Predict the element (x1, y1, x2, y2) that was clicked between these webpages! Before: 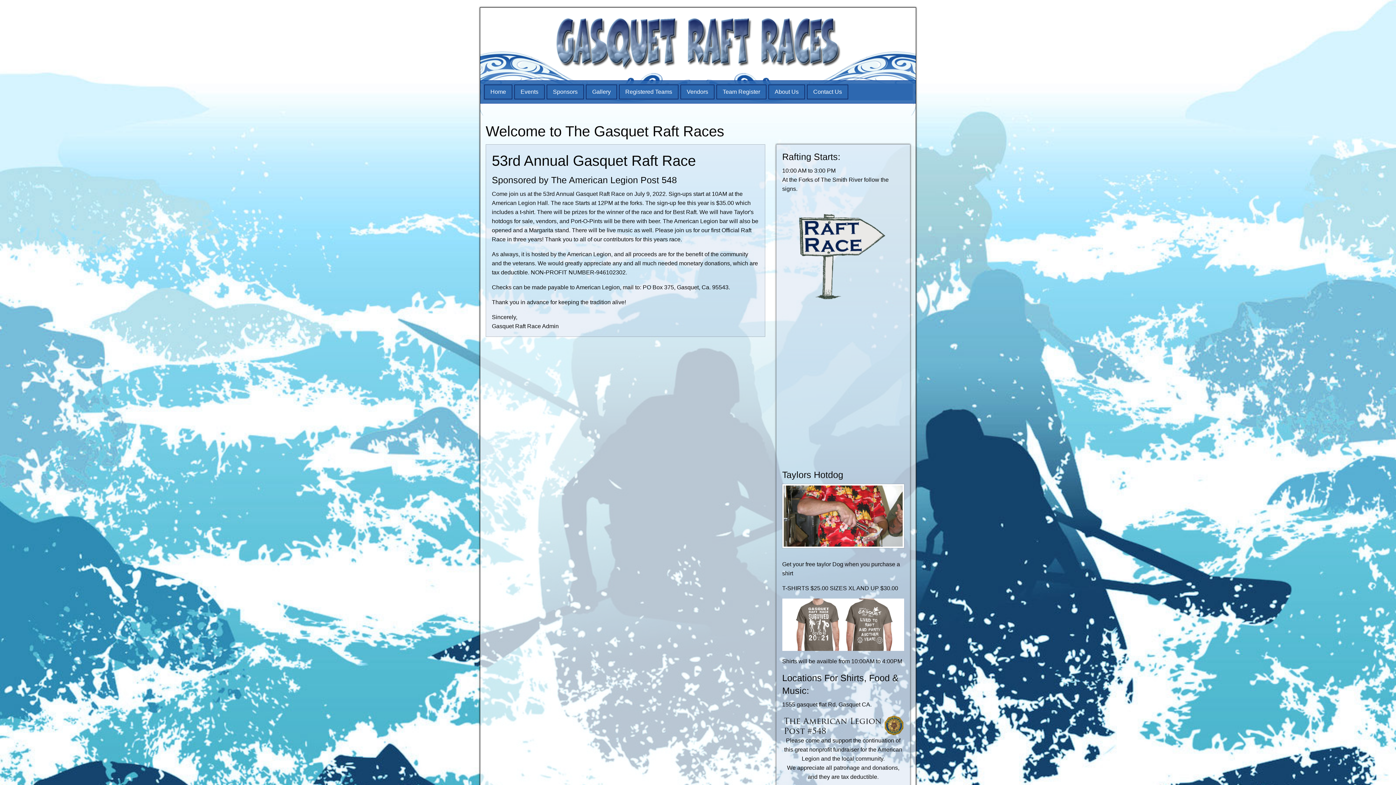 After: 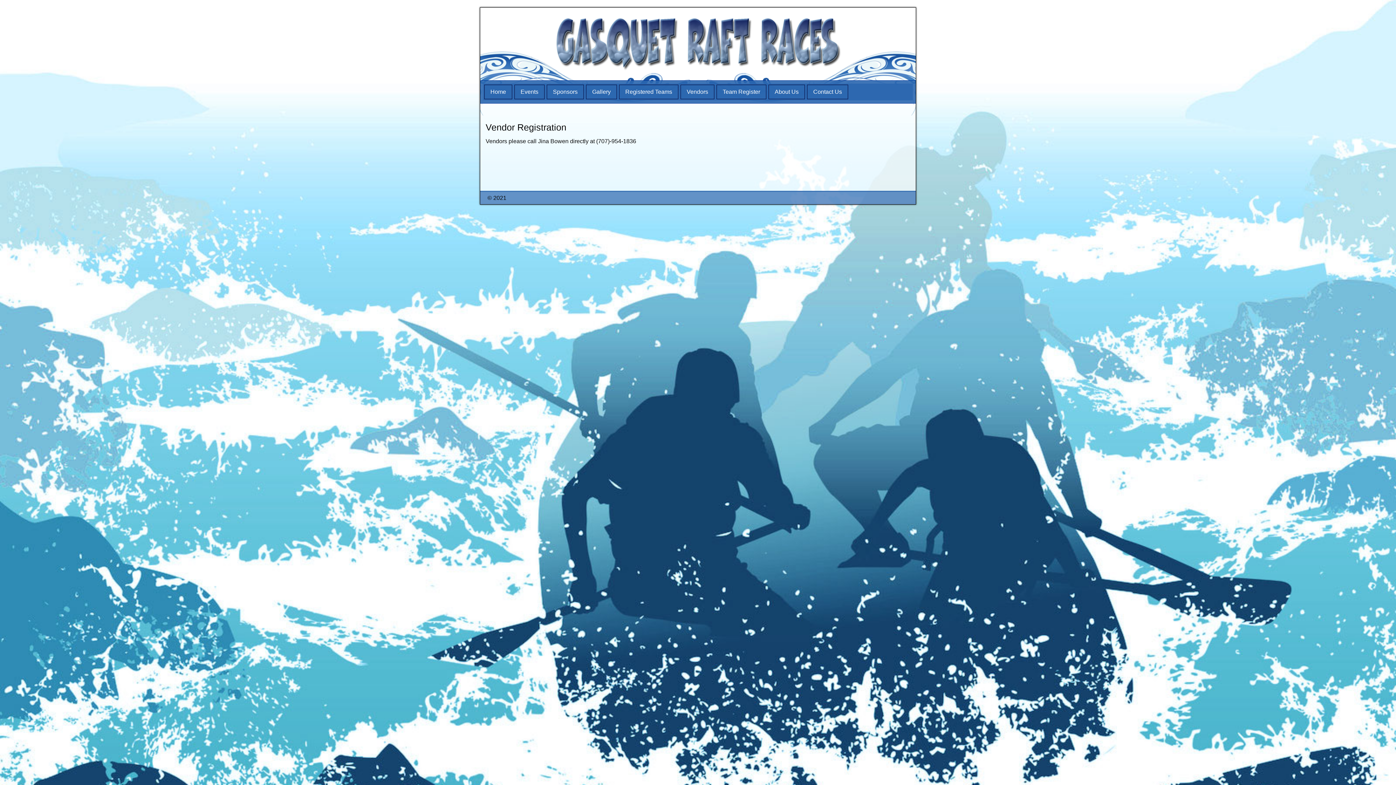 Action: label: Vendors bbox: (680, 84, 714, 99)